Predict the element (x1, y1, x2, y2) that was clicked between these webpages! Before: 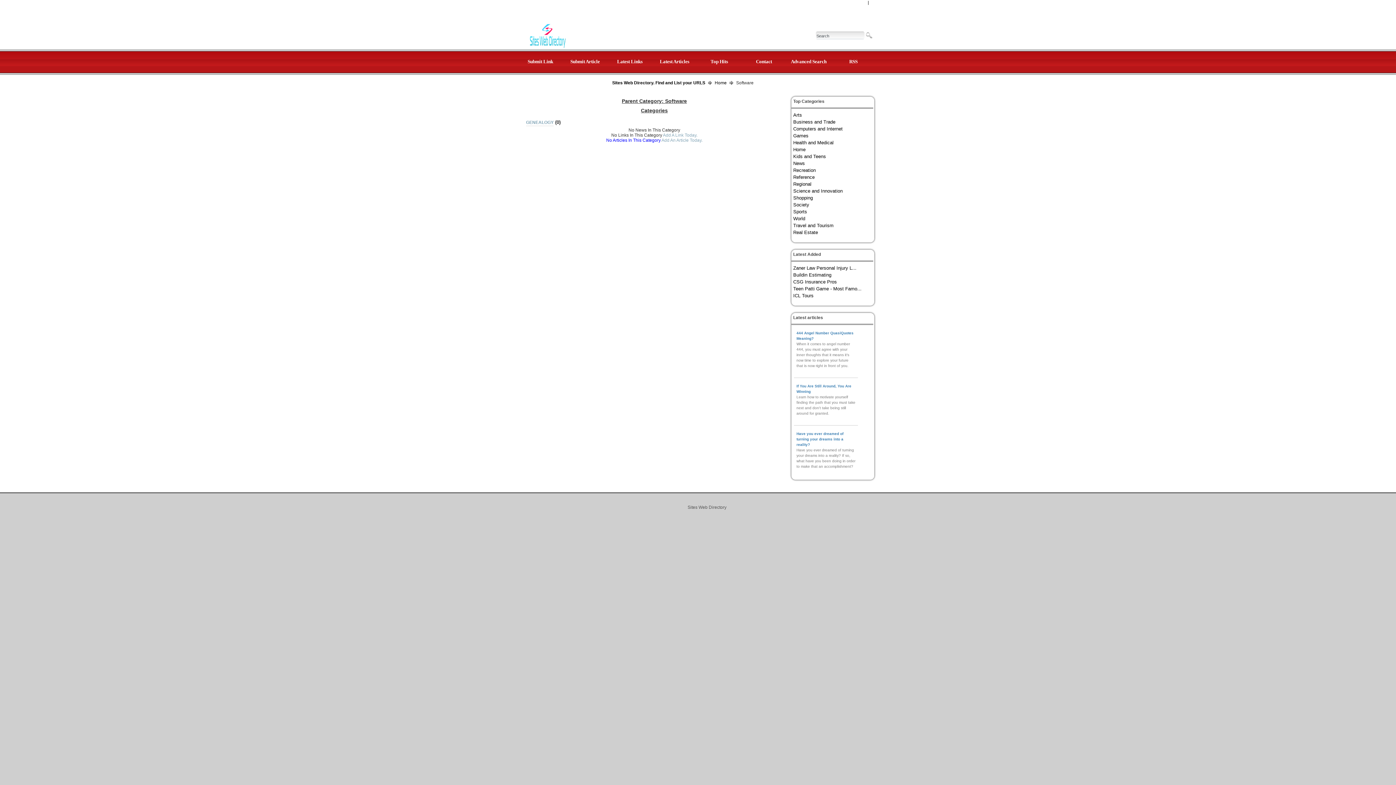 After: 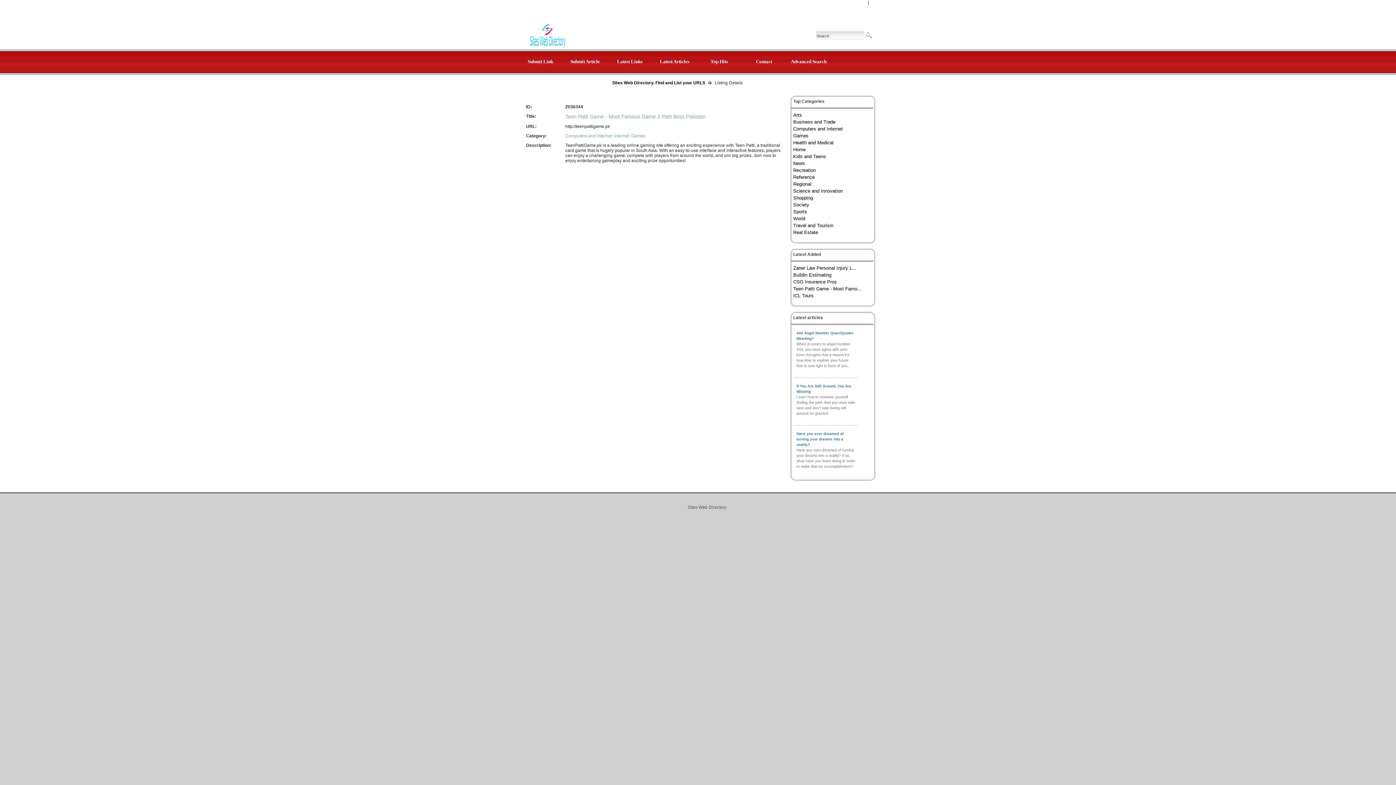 Action: bbox: (793, 286, 861, 291) label: Teen Patti Game - Most Famo...